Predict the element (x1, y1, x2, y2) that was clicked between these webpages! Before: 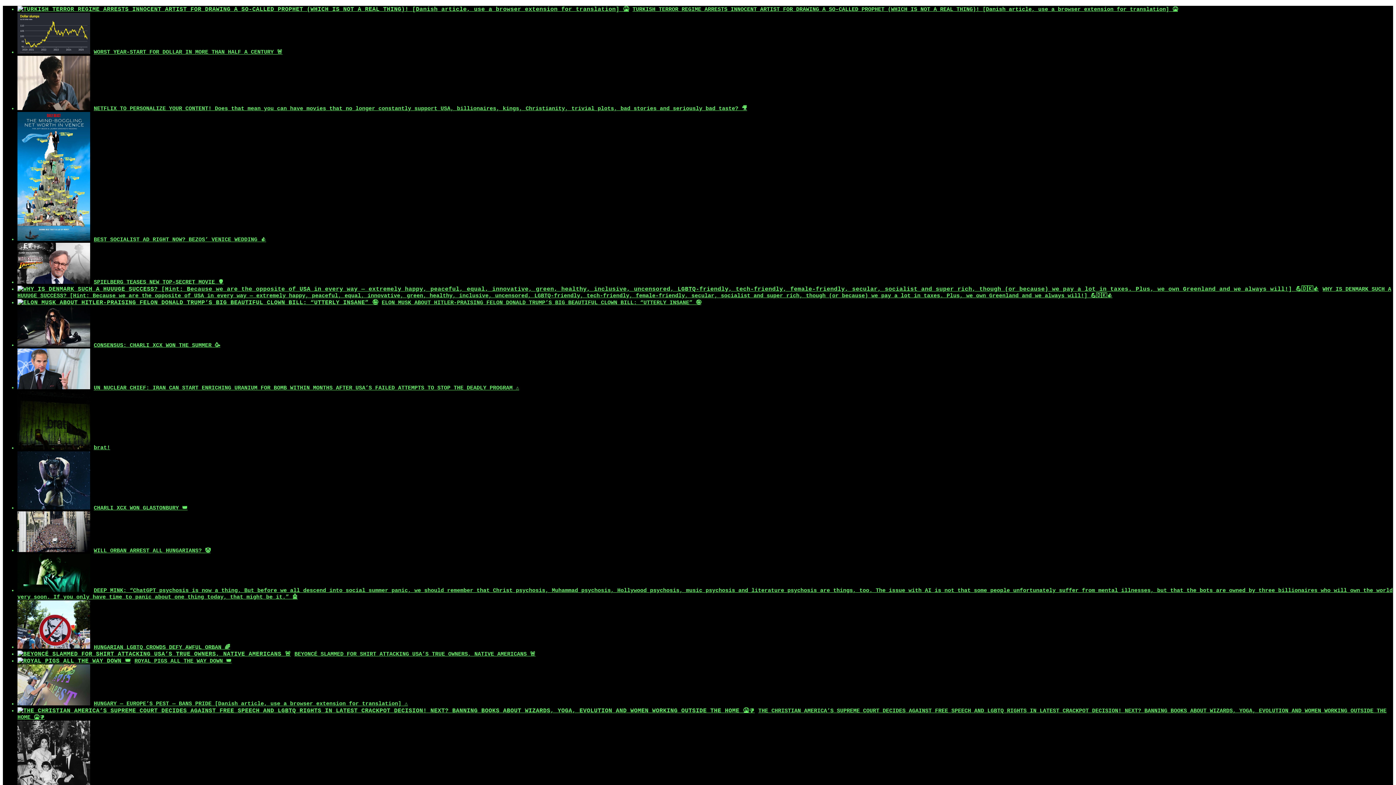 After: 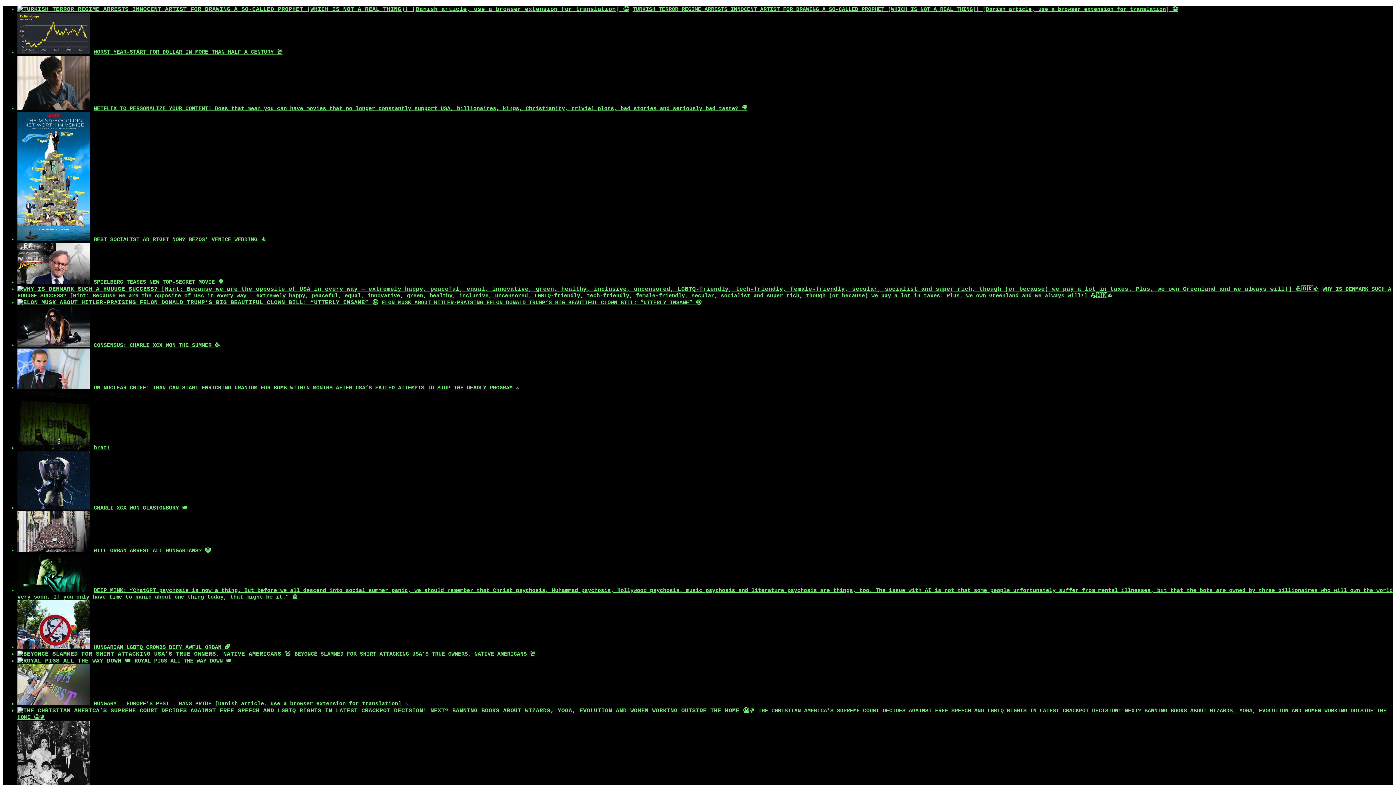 Action: bbox: (17, 658, 130, 664)